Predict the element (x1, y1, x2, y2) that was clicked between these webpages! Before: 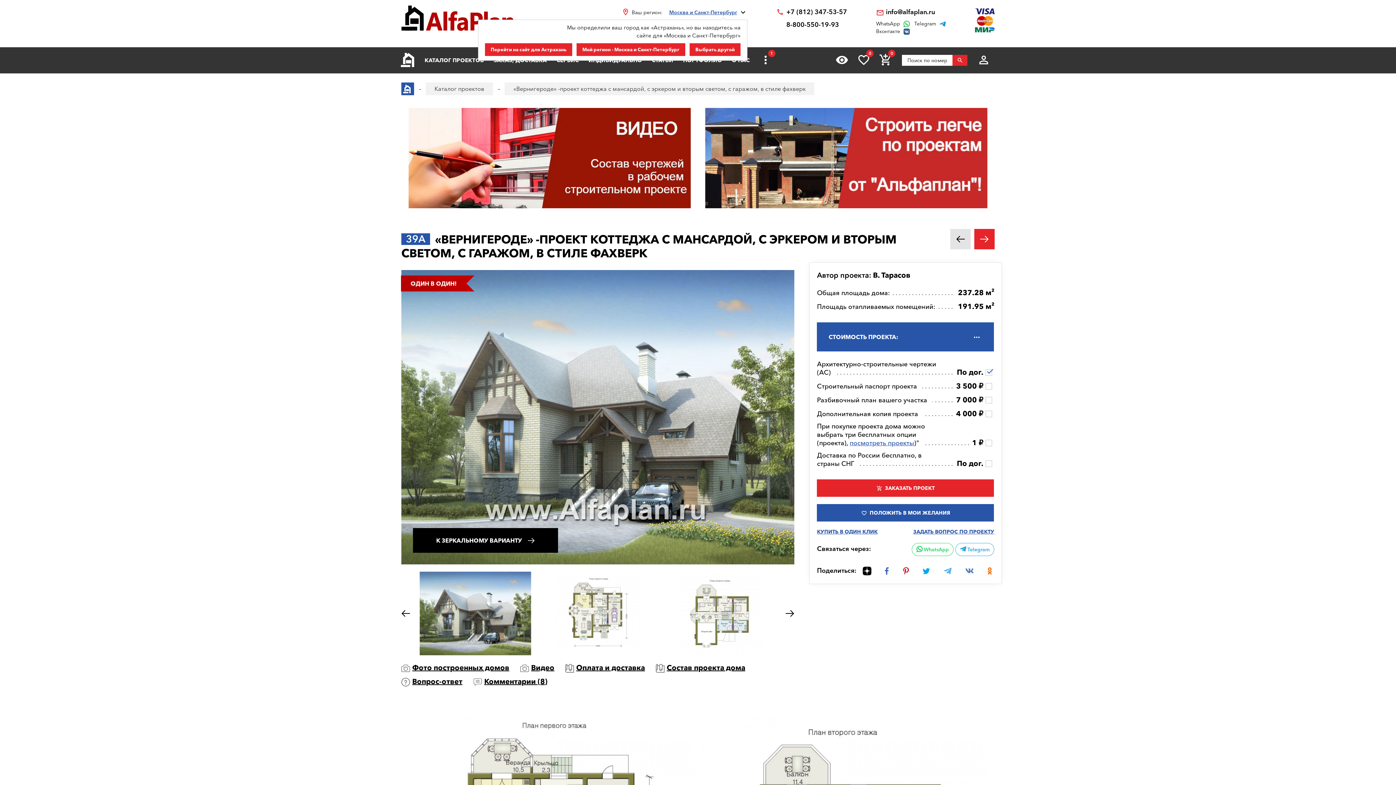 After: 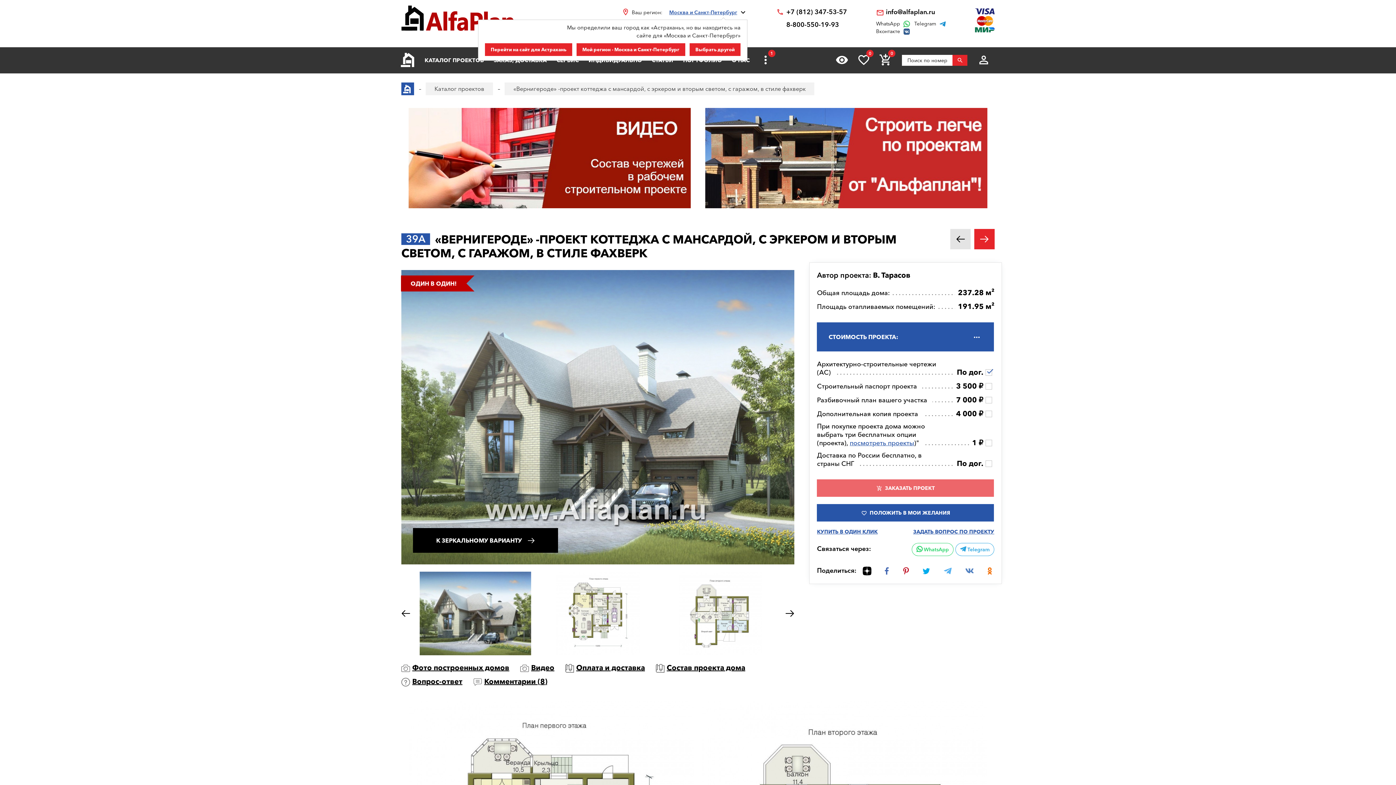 Action: label: ЗАКАЗАТЬ ПРОЕКТ bbox: (817, 479, 994, 497)